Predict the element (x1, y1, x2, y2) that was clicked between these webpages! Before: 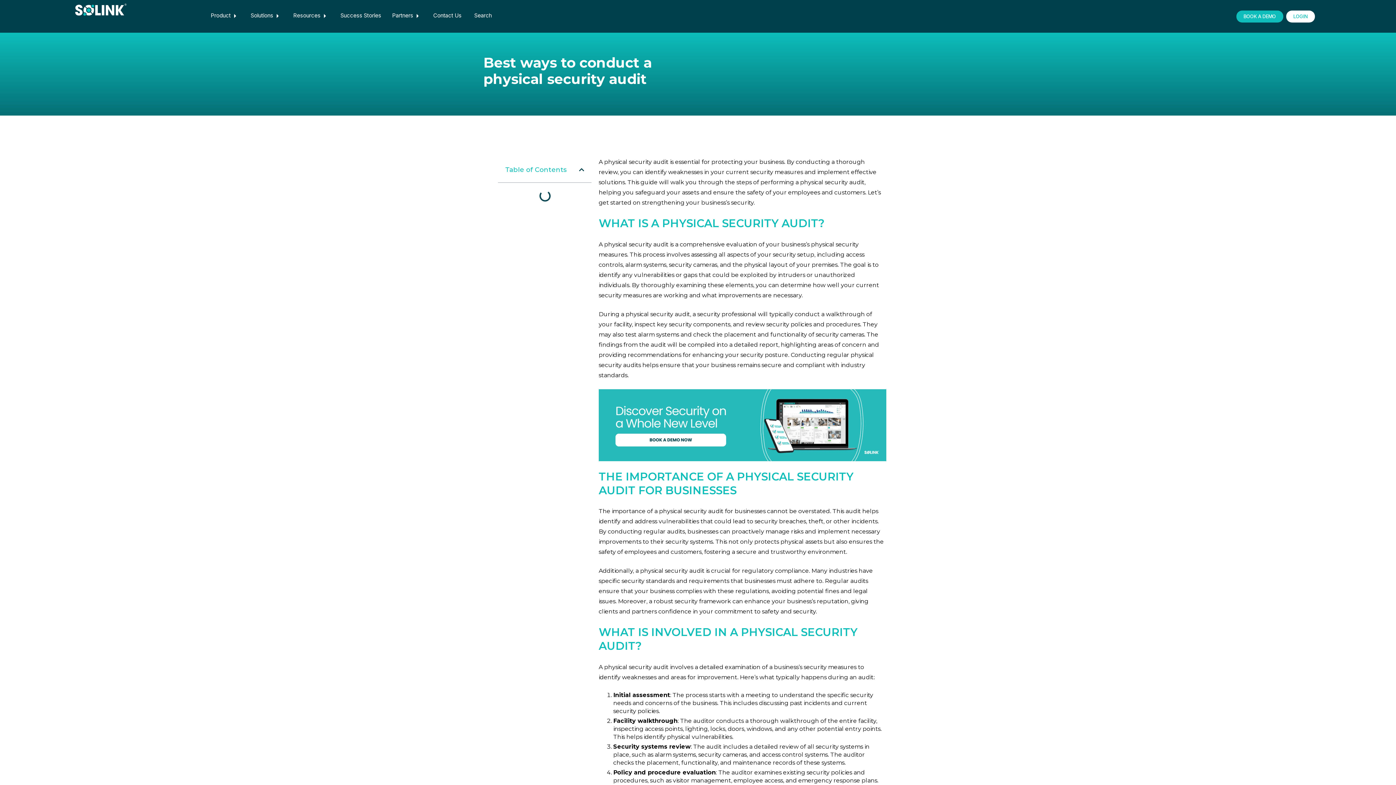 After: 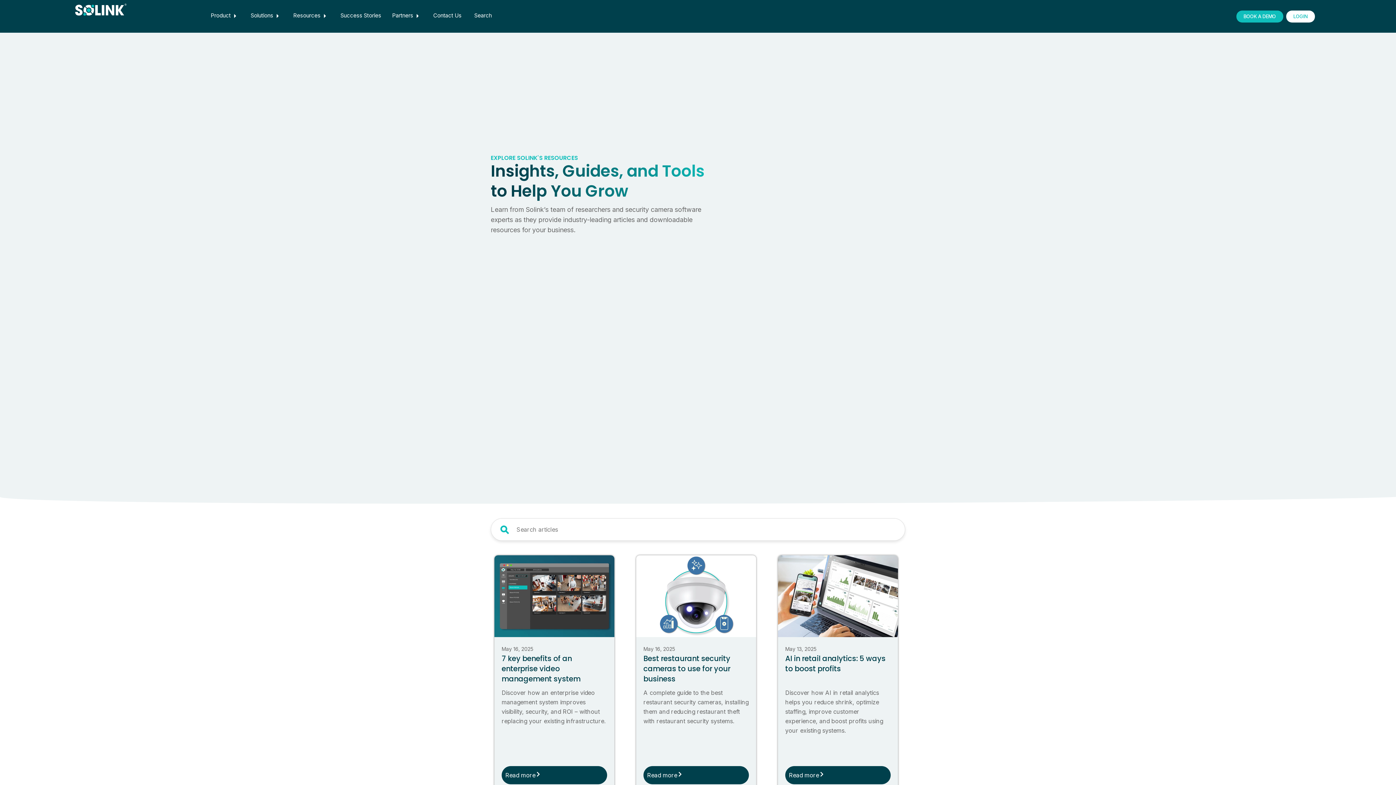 Action: label: Resources bbox: (287, 0, 335, 32)